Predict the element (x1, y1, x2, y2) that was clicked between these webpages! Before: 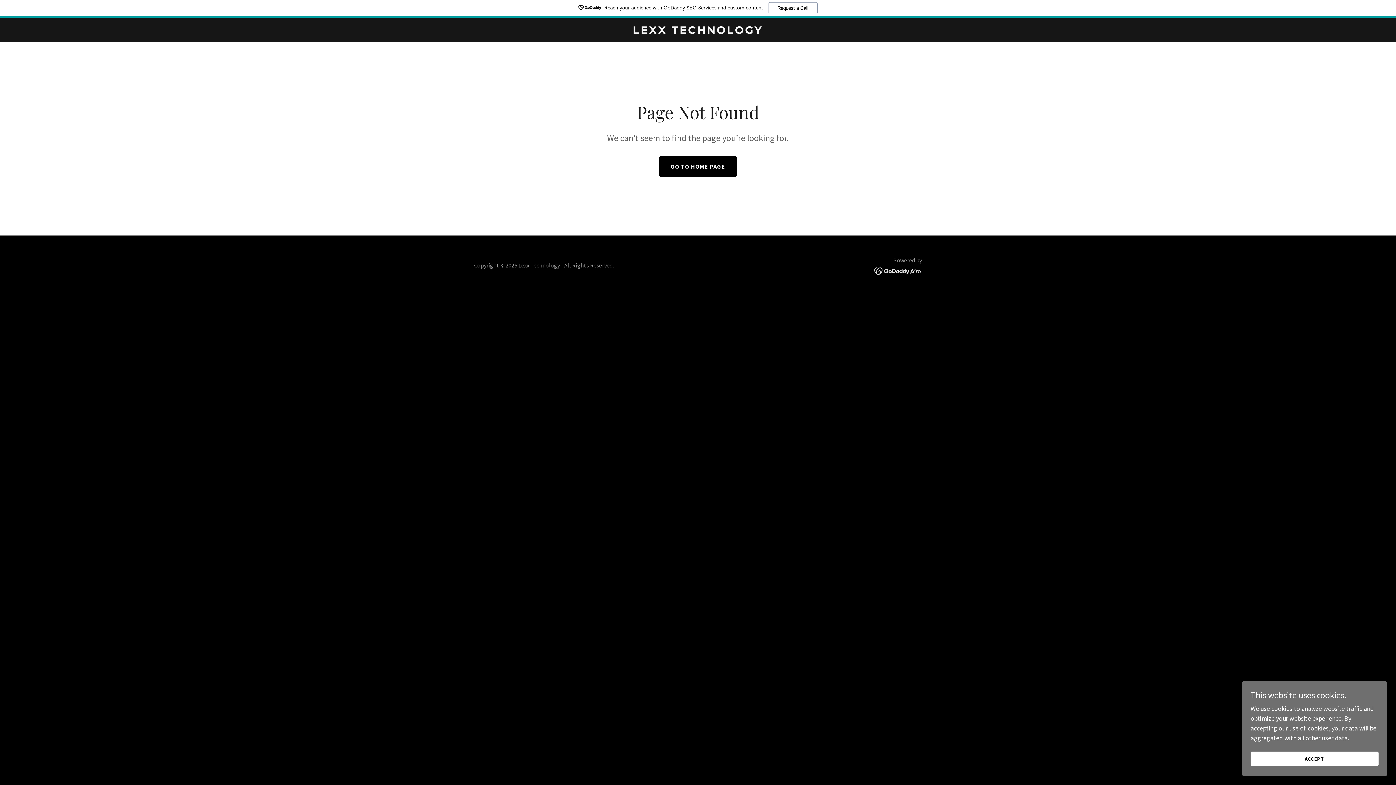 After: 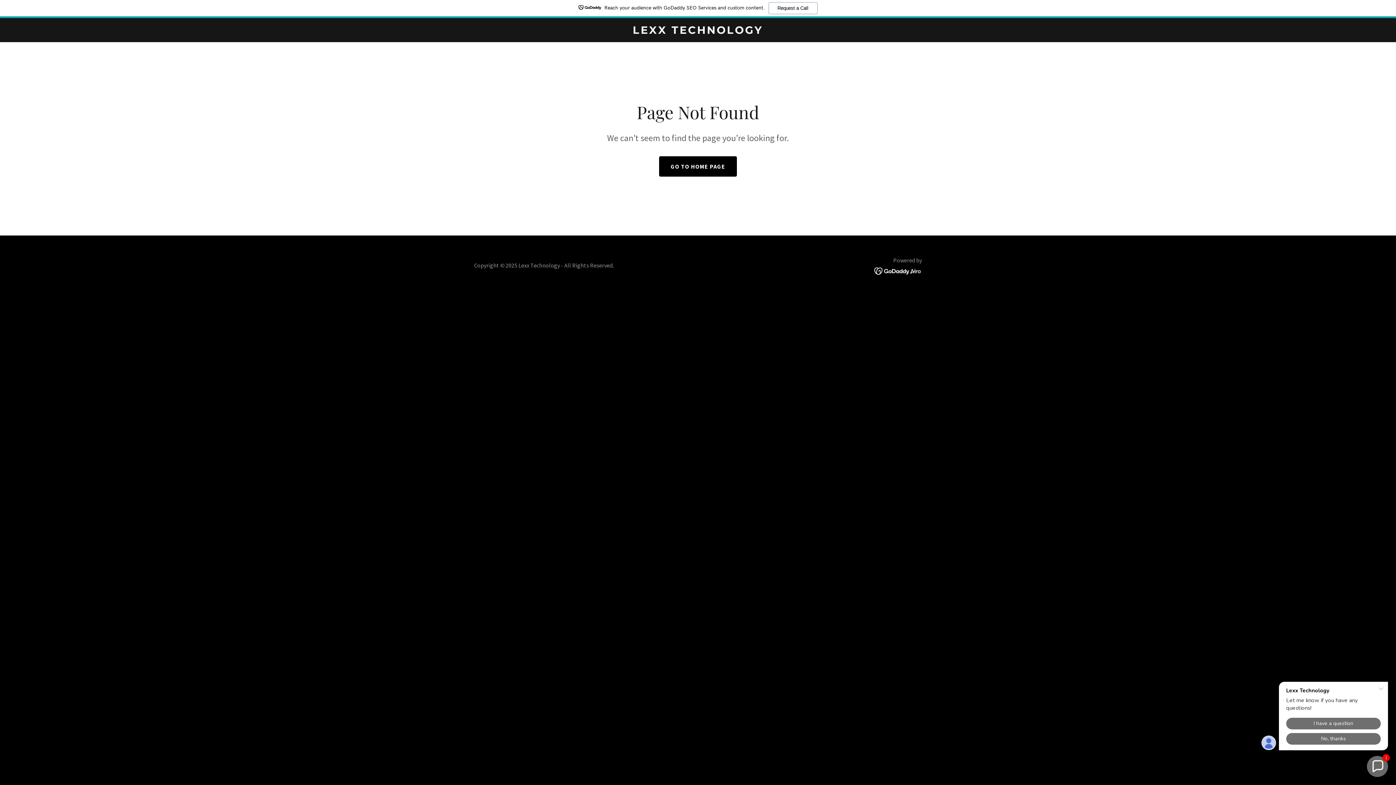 Action: bbox: (1250, 752, 1378, 766) label: ACCEPT